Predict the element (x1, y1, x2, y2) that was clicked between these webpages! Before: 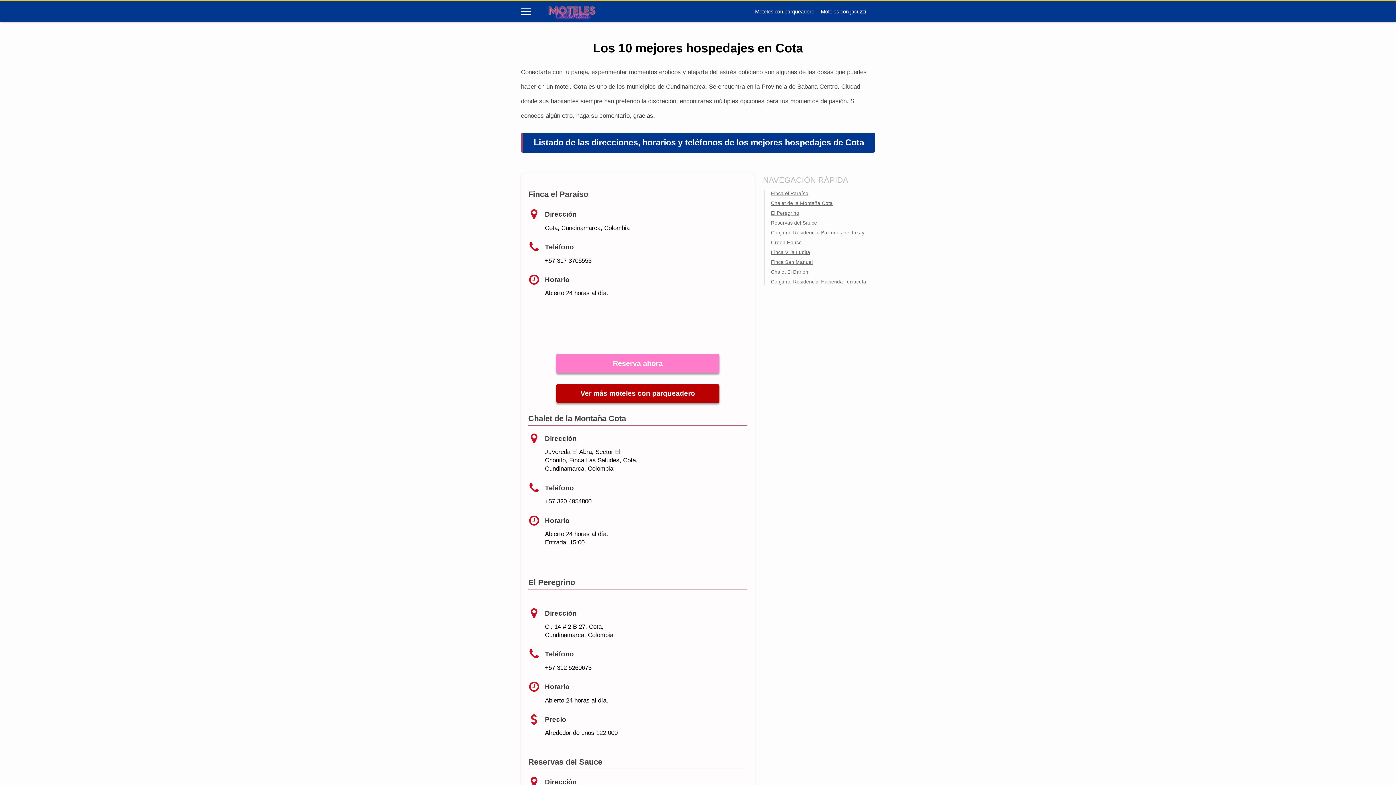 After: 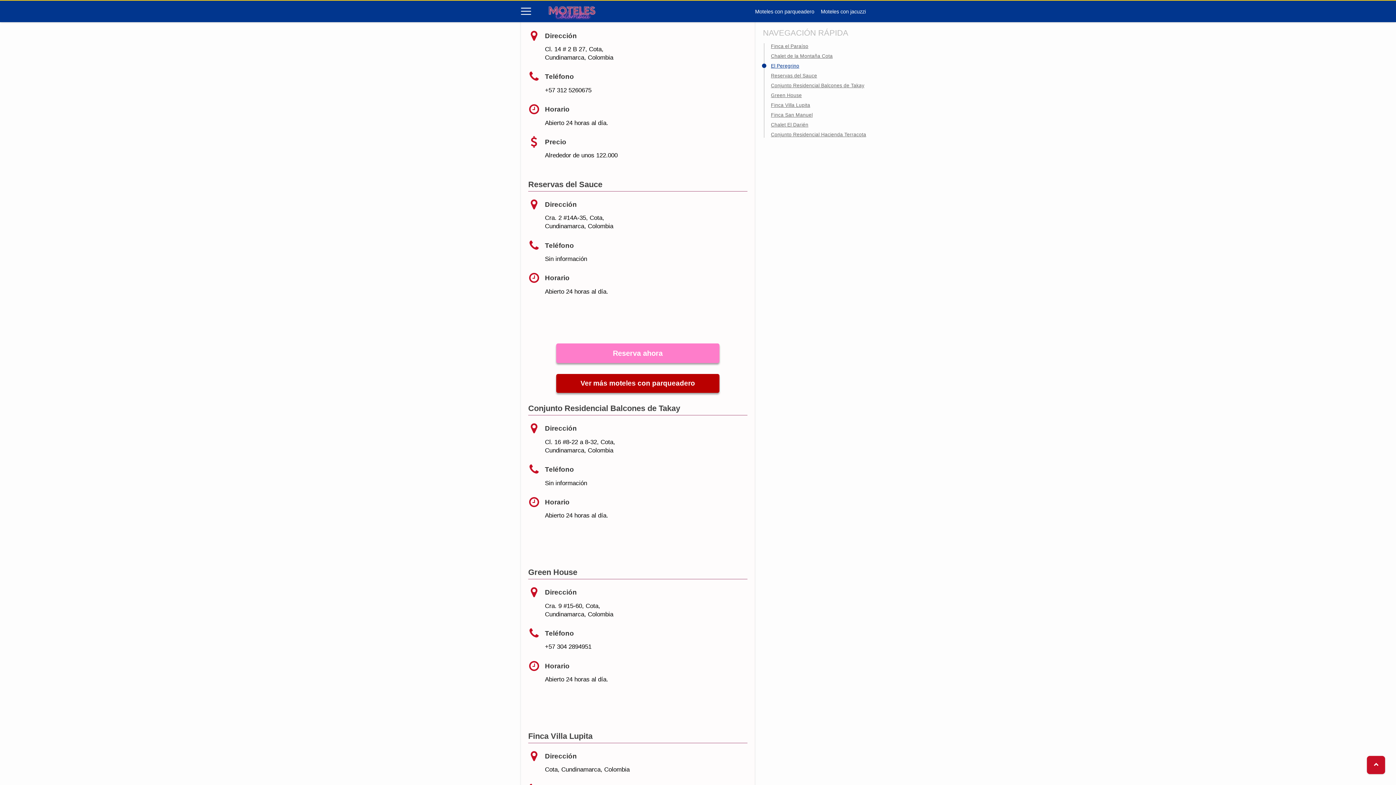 Action: bbox: (771, 210, 868, 216) label: El Peregrino